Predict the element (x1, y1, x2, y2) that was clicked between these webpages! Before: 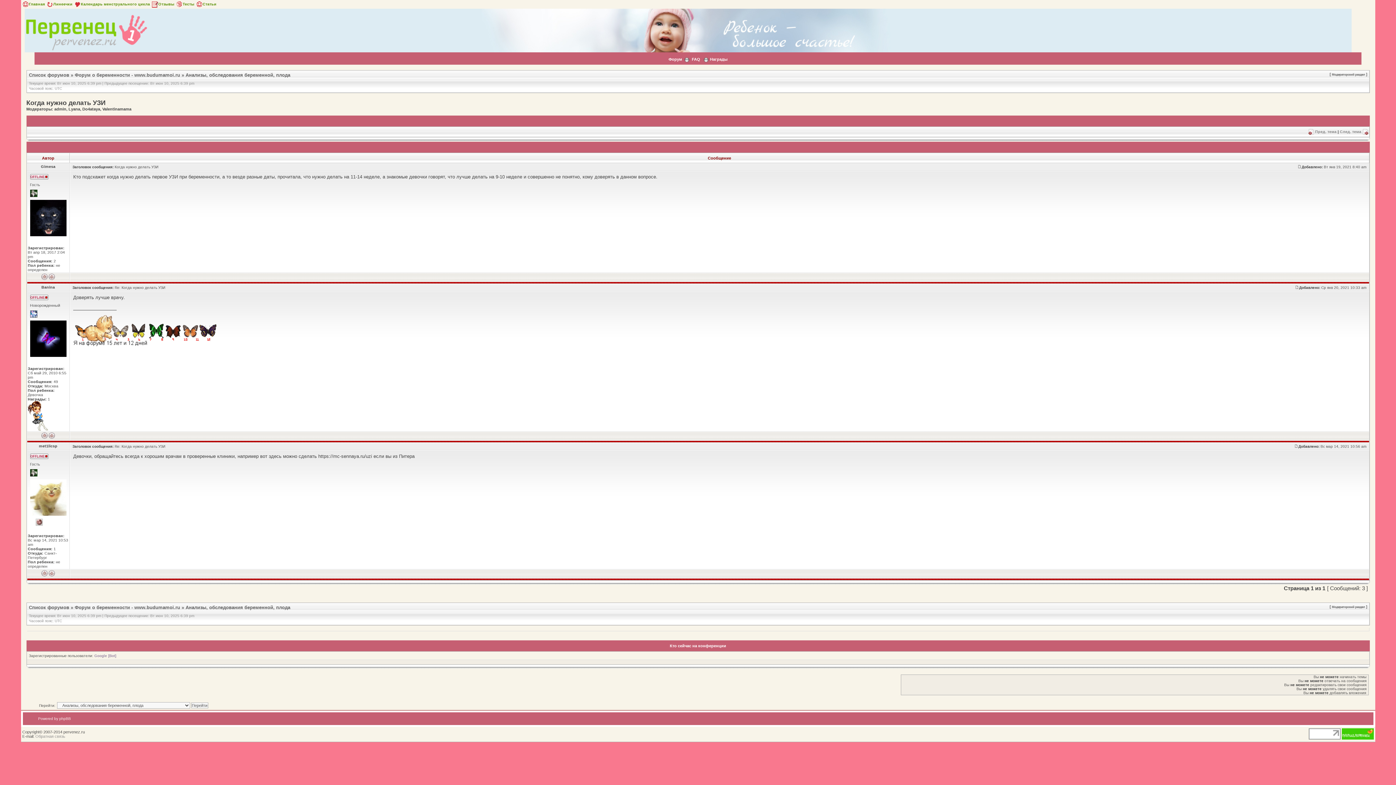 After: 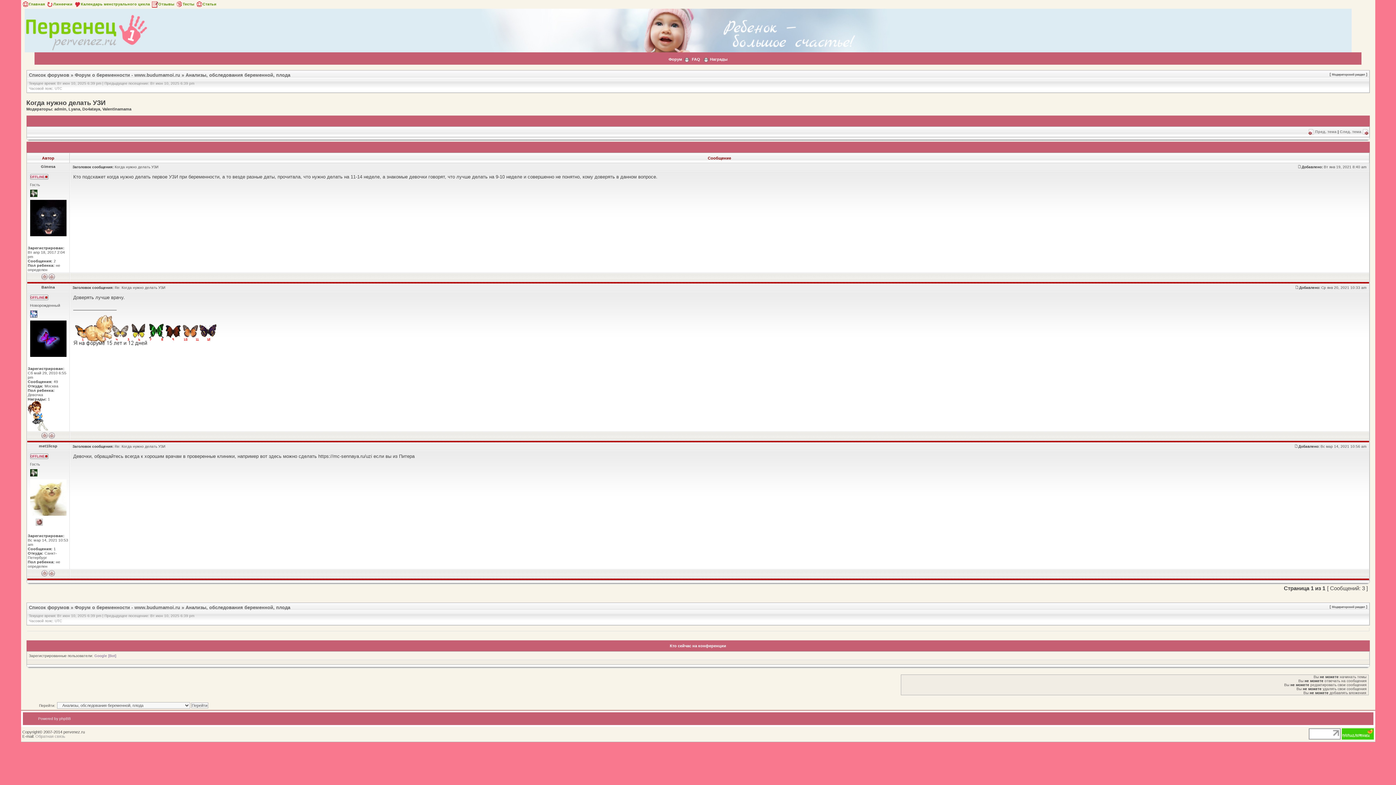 Action: bbox: (1342, 736, 1374, 740)